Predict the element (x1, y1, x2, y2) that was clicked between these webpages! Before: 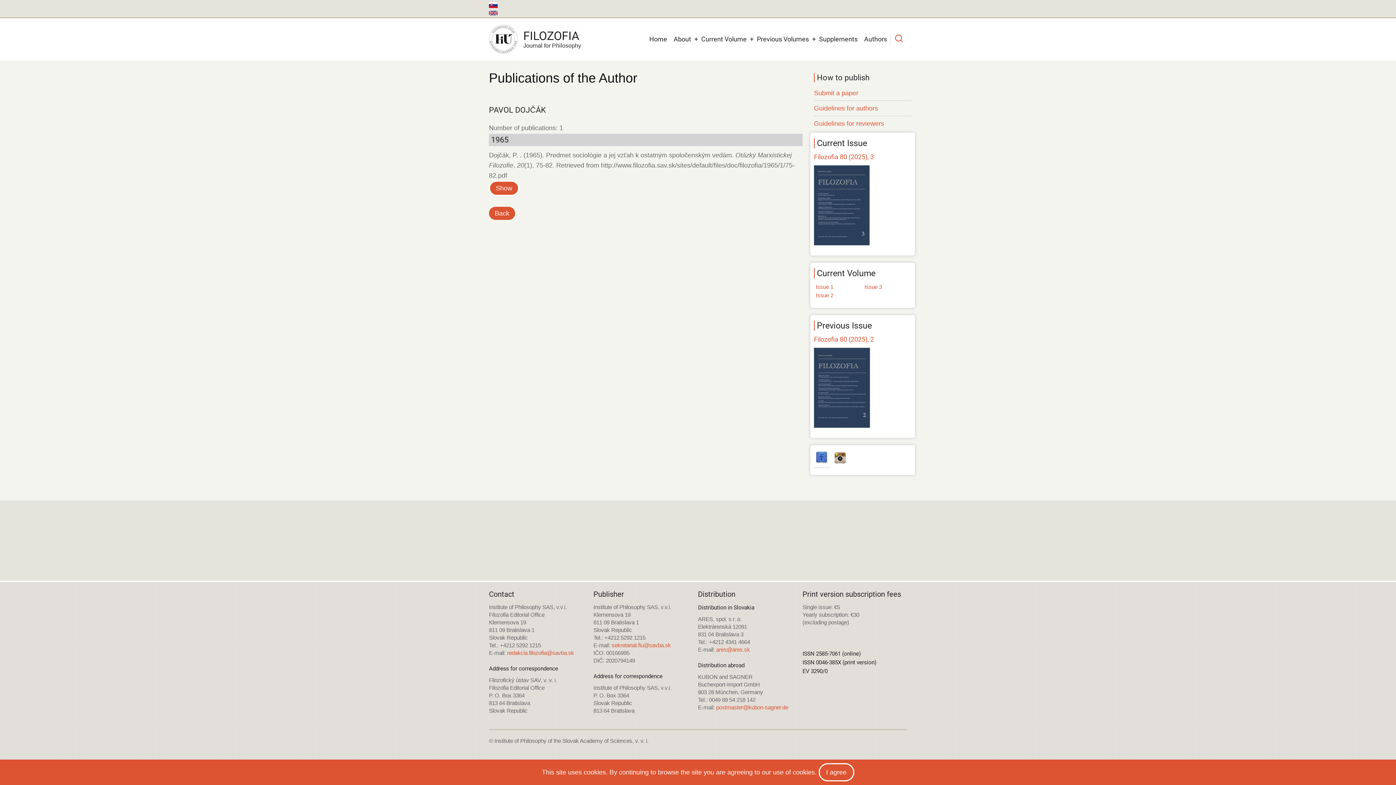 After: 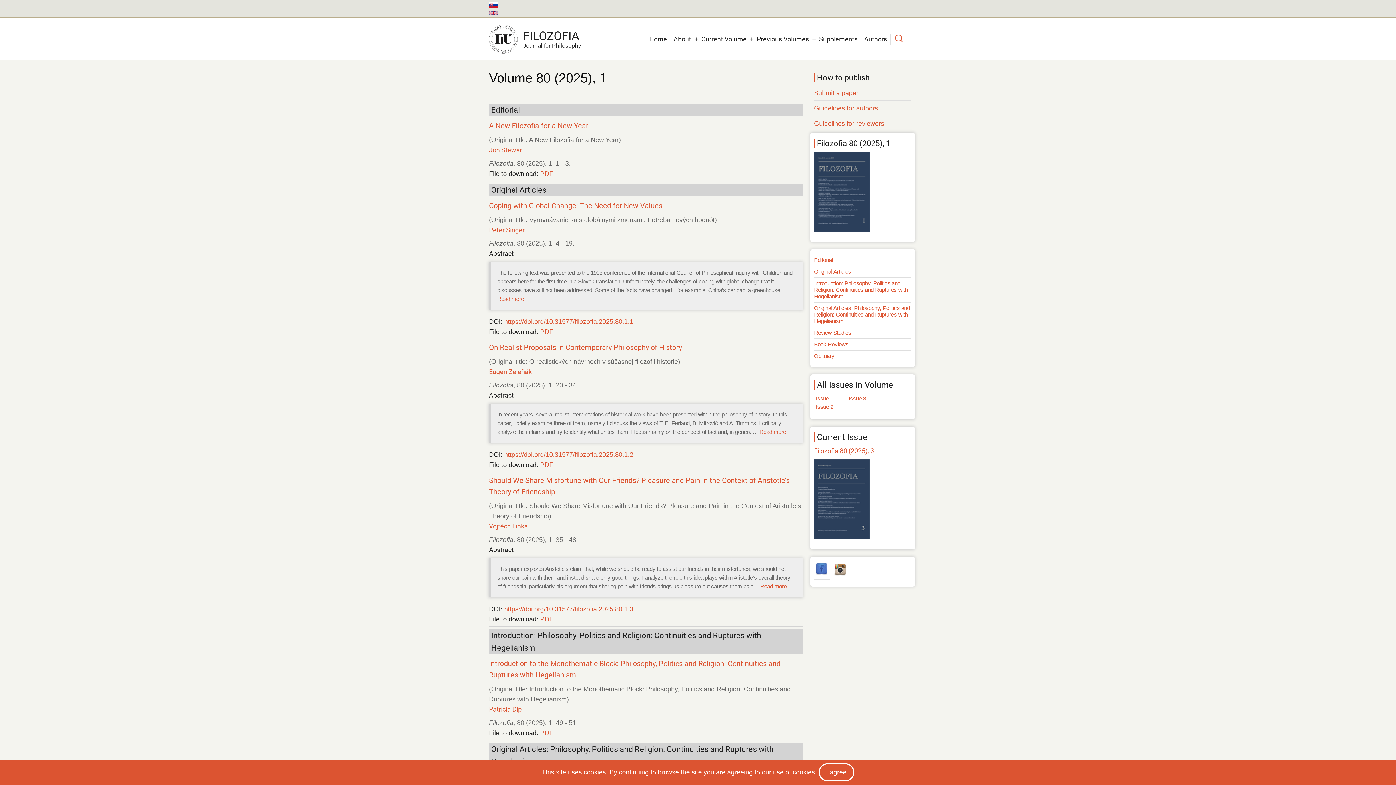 Action: bbox: (816, 283, 833, 290) label: Issue 1